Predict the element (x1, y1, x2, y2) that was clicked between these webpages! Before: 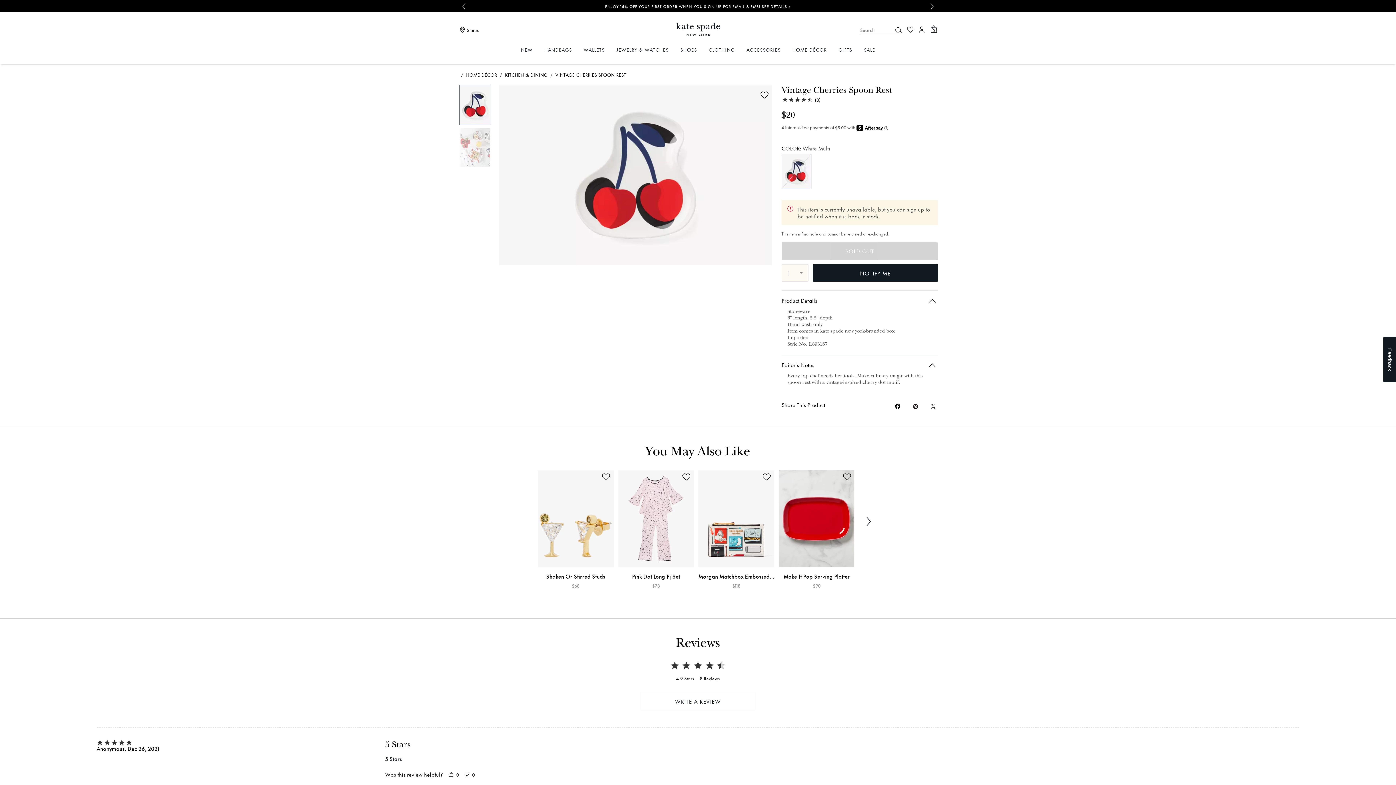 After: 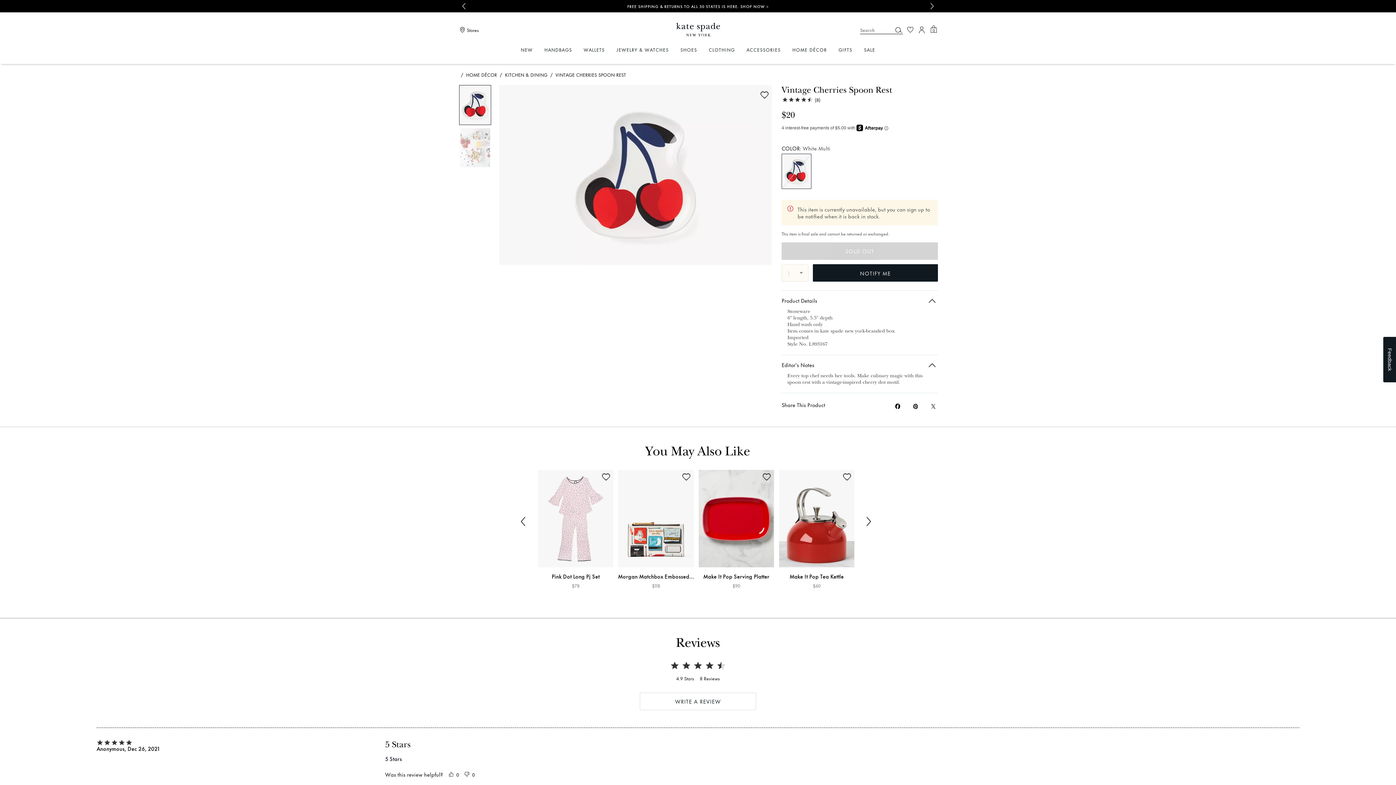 Action: label: Next slide bbox: (860, 507, 889, 536)